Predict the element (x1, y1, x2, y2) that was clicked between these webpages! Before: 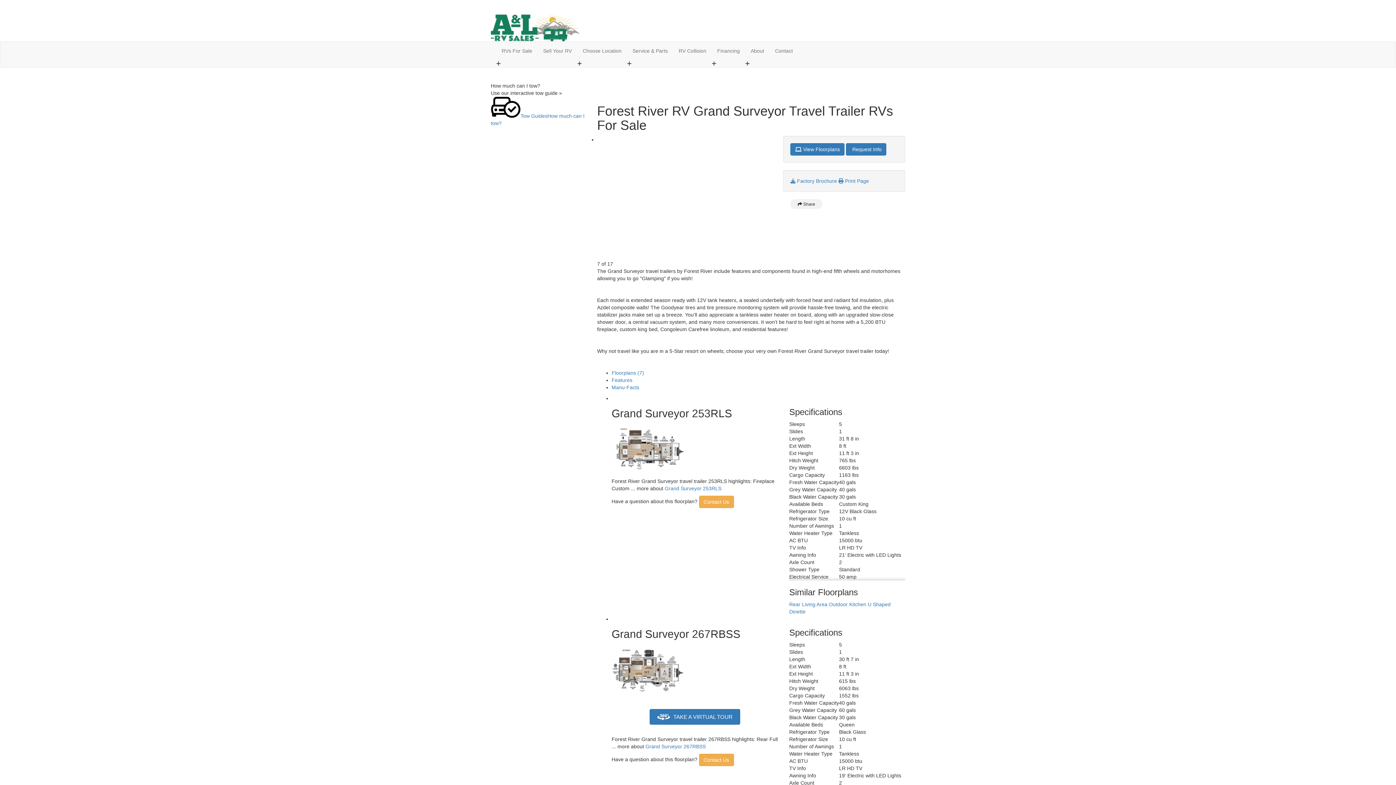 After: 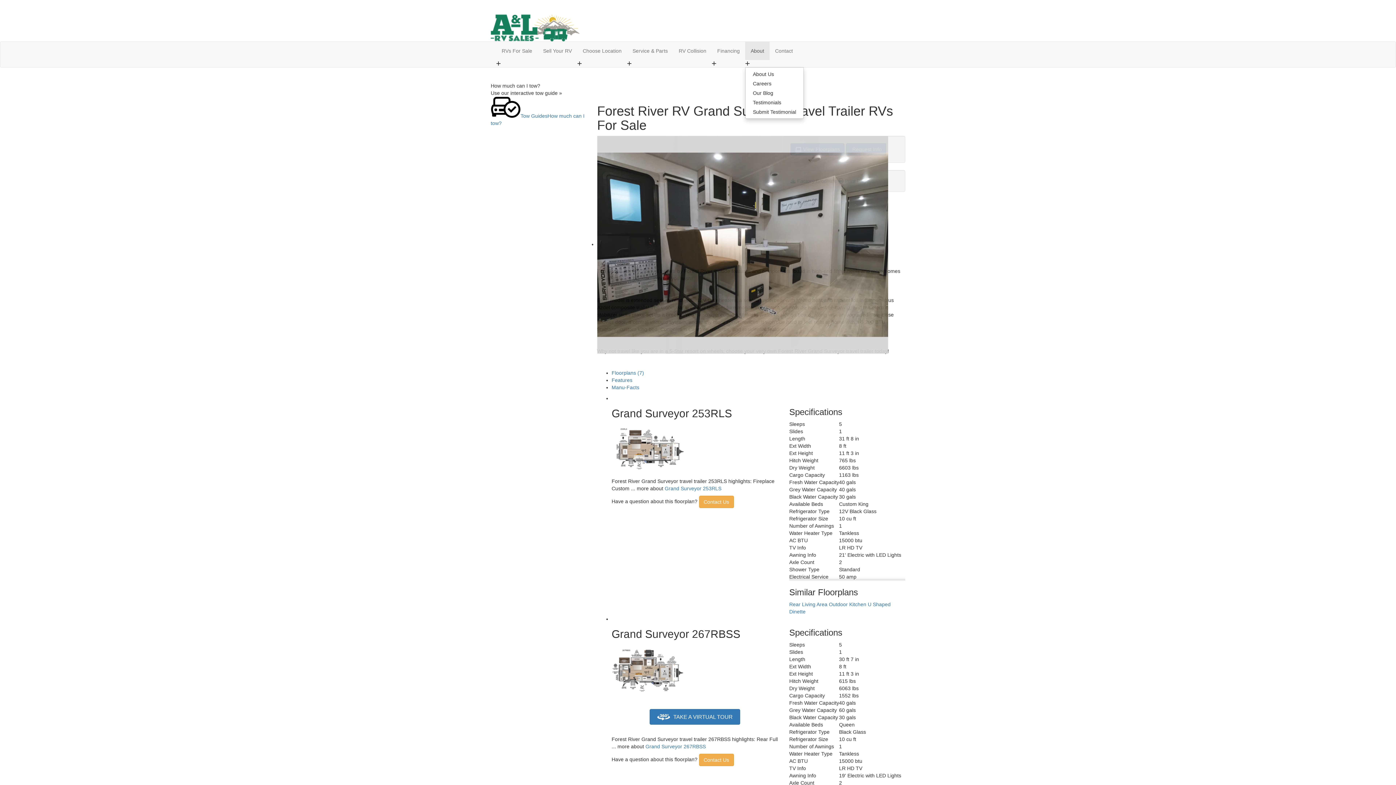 Action: bbox: (745, 41, 769, 60) label: About